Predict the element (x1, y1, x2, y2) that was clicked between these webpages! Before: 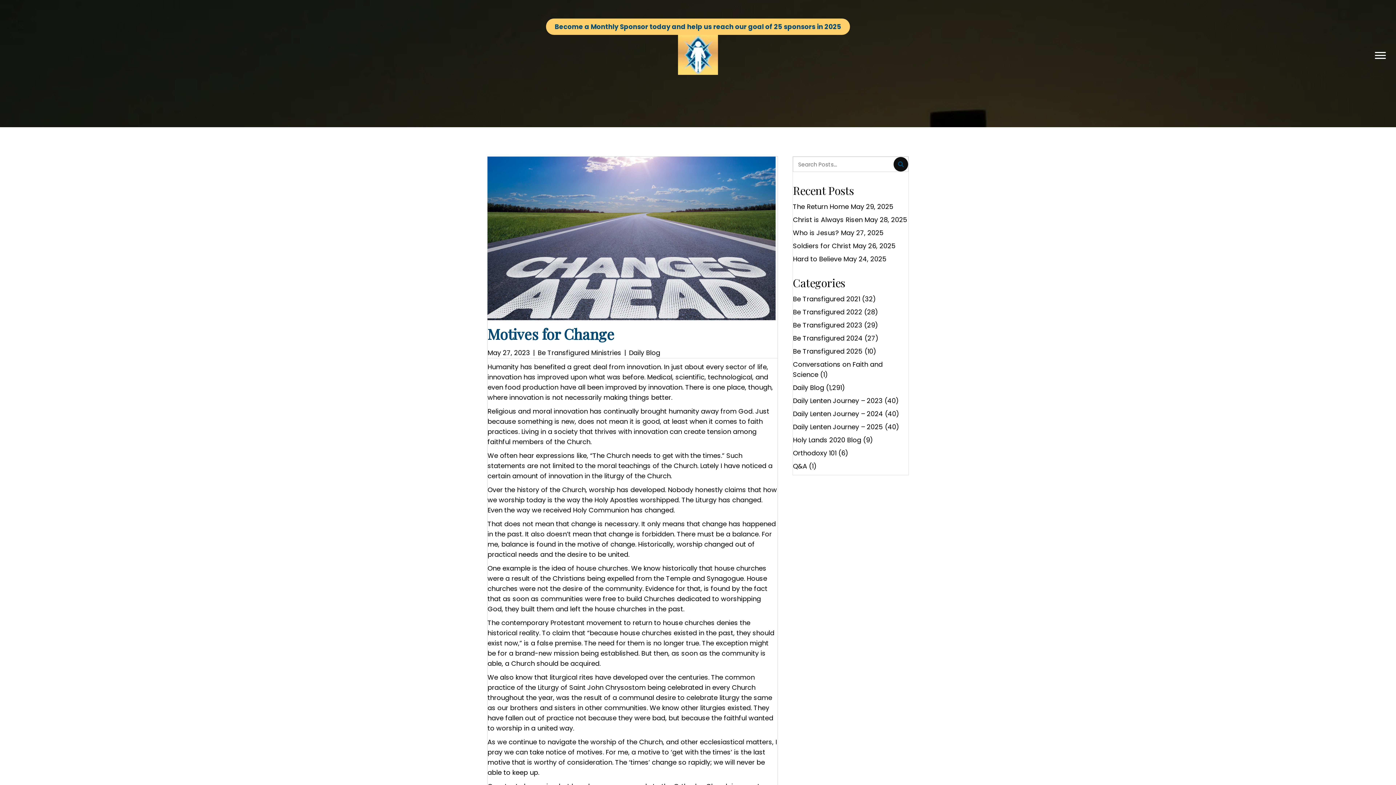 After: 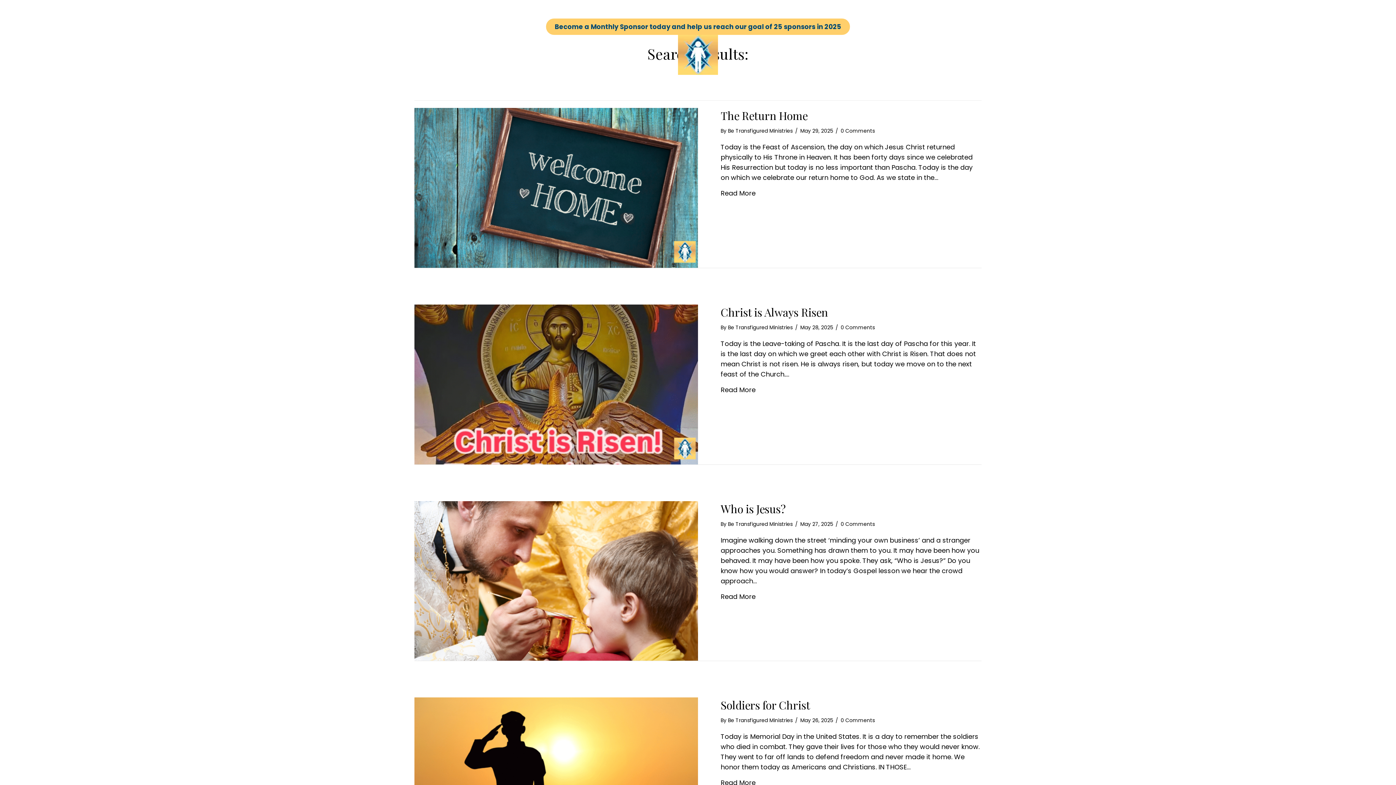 Action: label: Search bbox: (893, 157, 908, 171)